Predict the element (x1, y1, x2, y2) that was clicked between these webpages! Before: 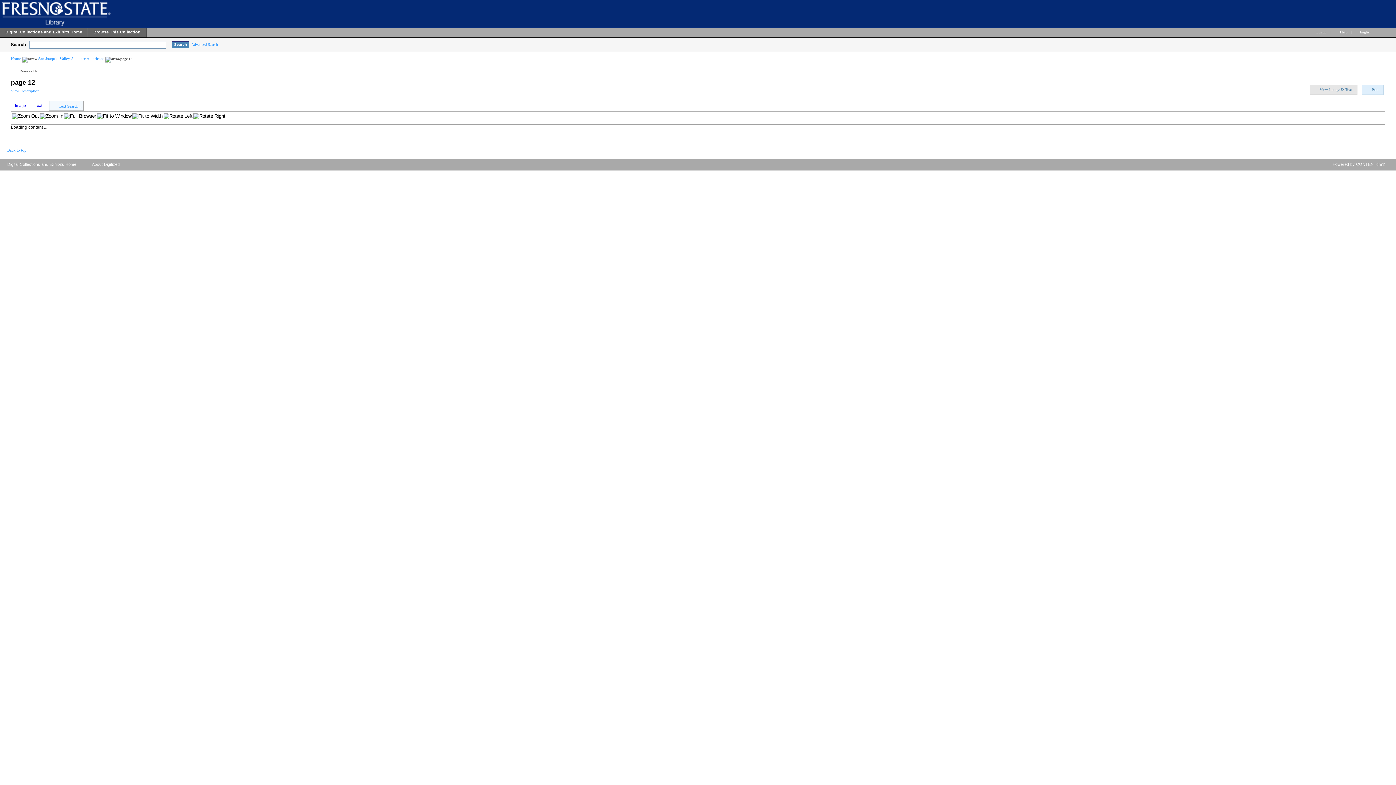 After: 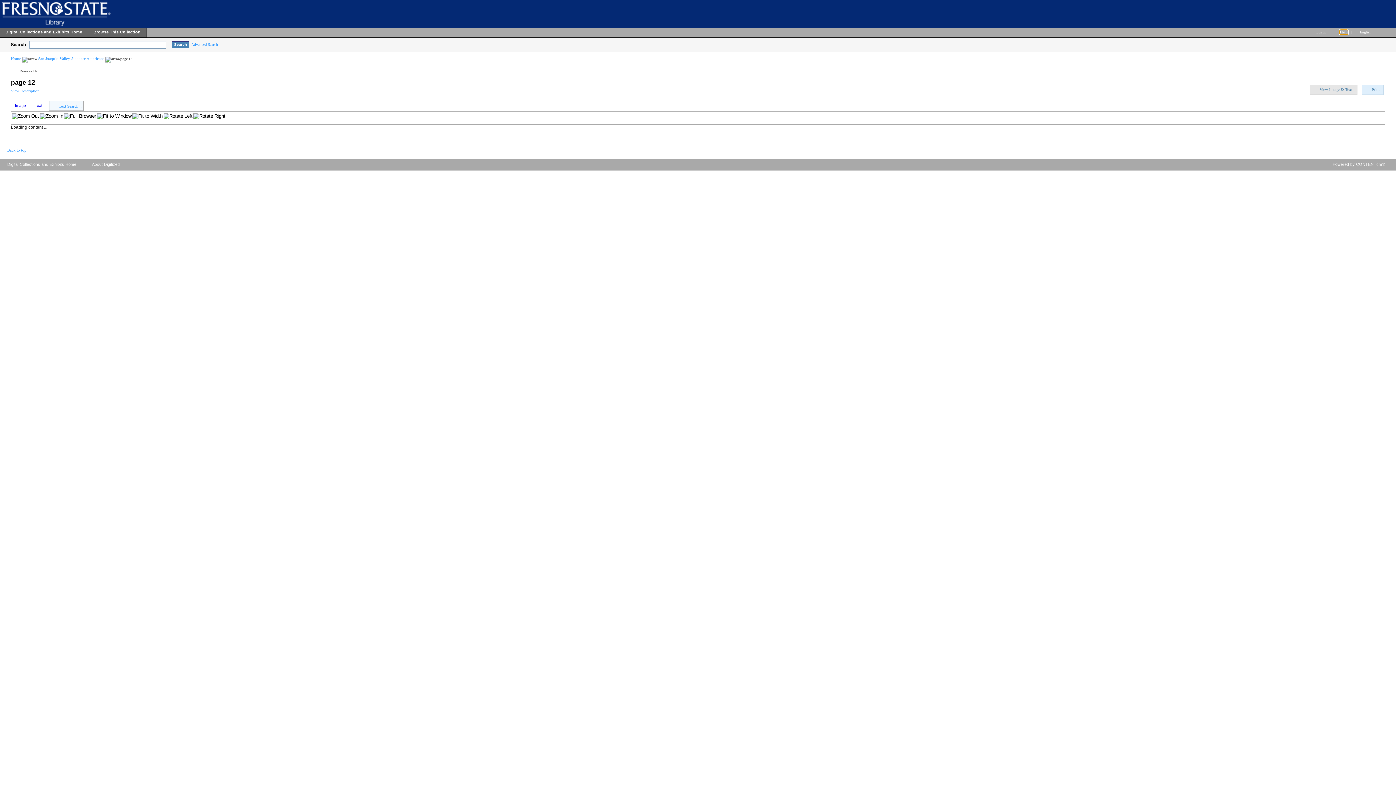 Action: label: Help bbox: (1340, 30, 1348, 34)